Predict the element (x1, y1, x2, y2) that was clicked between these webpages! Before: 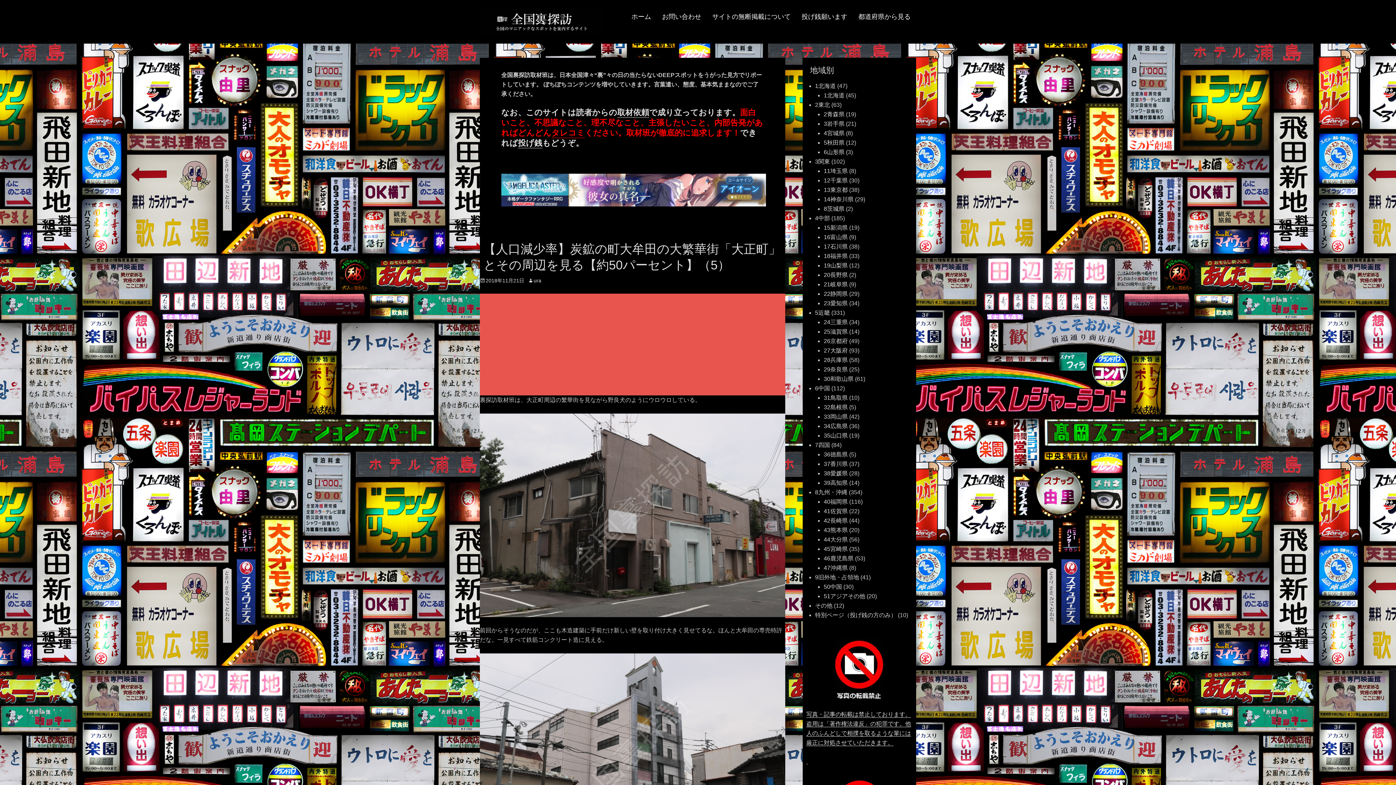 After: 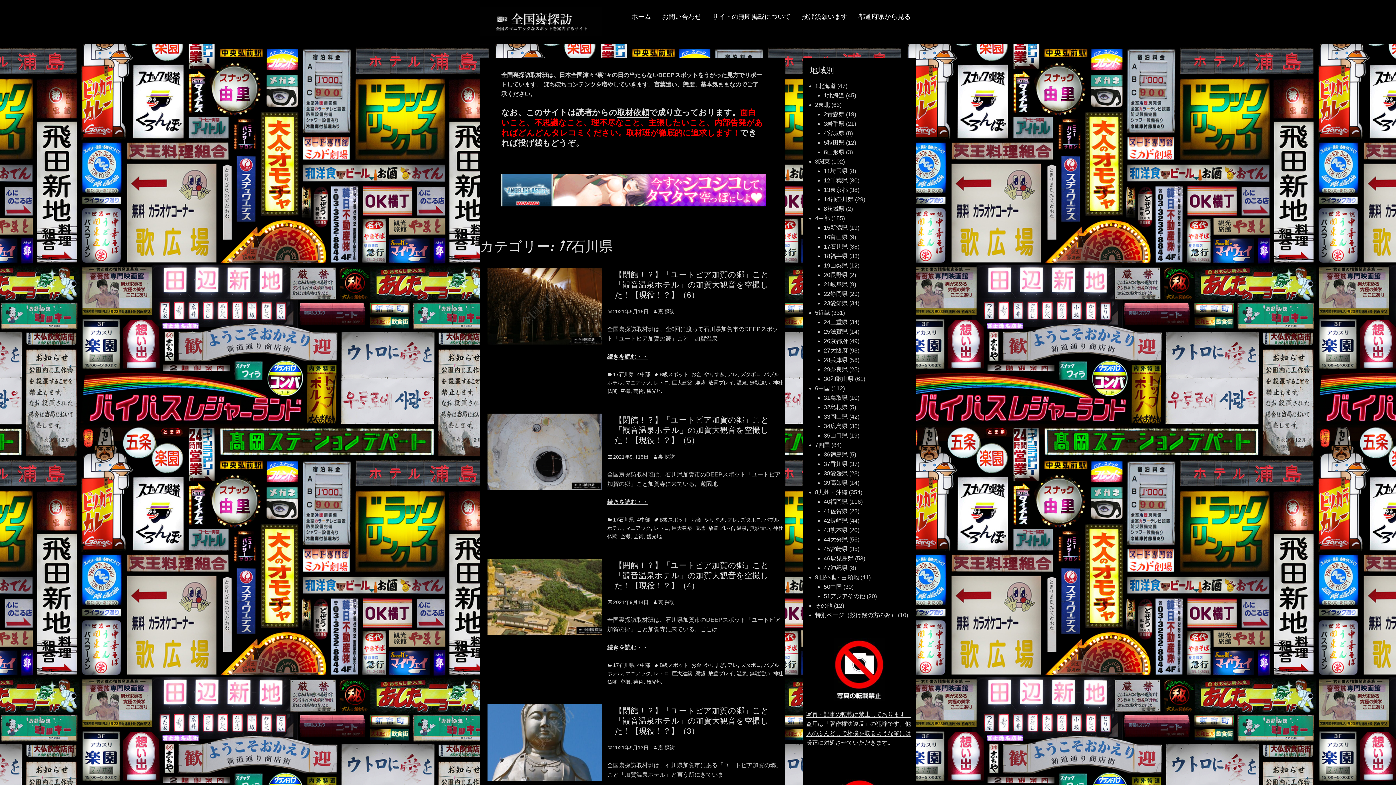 Action: label: 17石川県 bbox: (824, 243, 848, 249)